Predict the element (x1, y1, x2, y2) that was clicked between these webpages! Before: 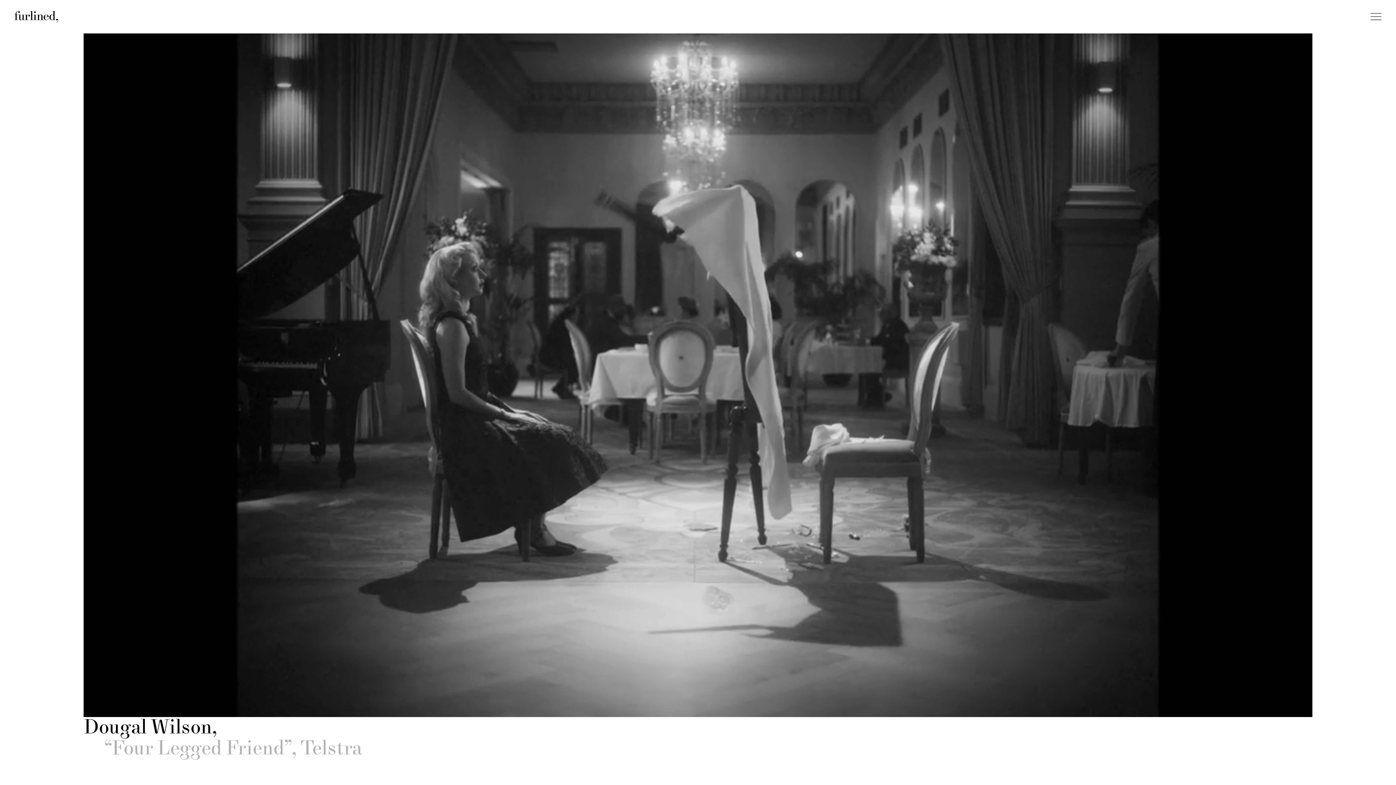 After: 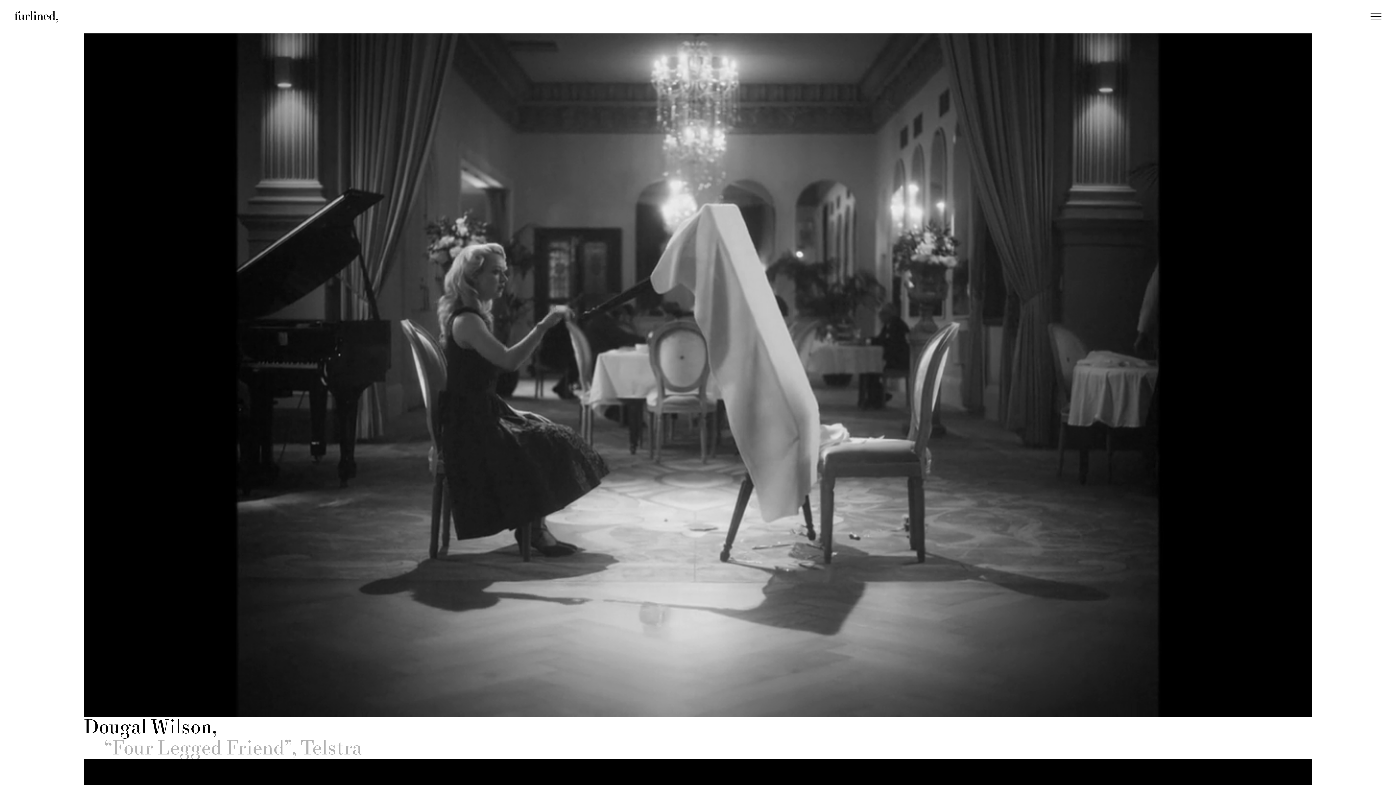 Action: bbox: (14, 10, 58, 22)